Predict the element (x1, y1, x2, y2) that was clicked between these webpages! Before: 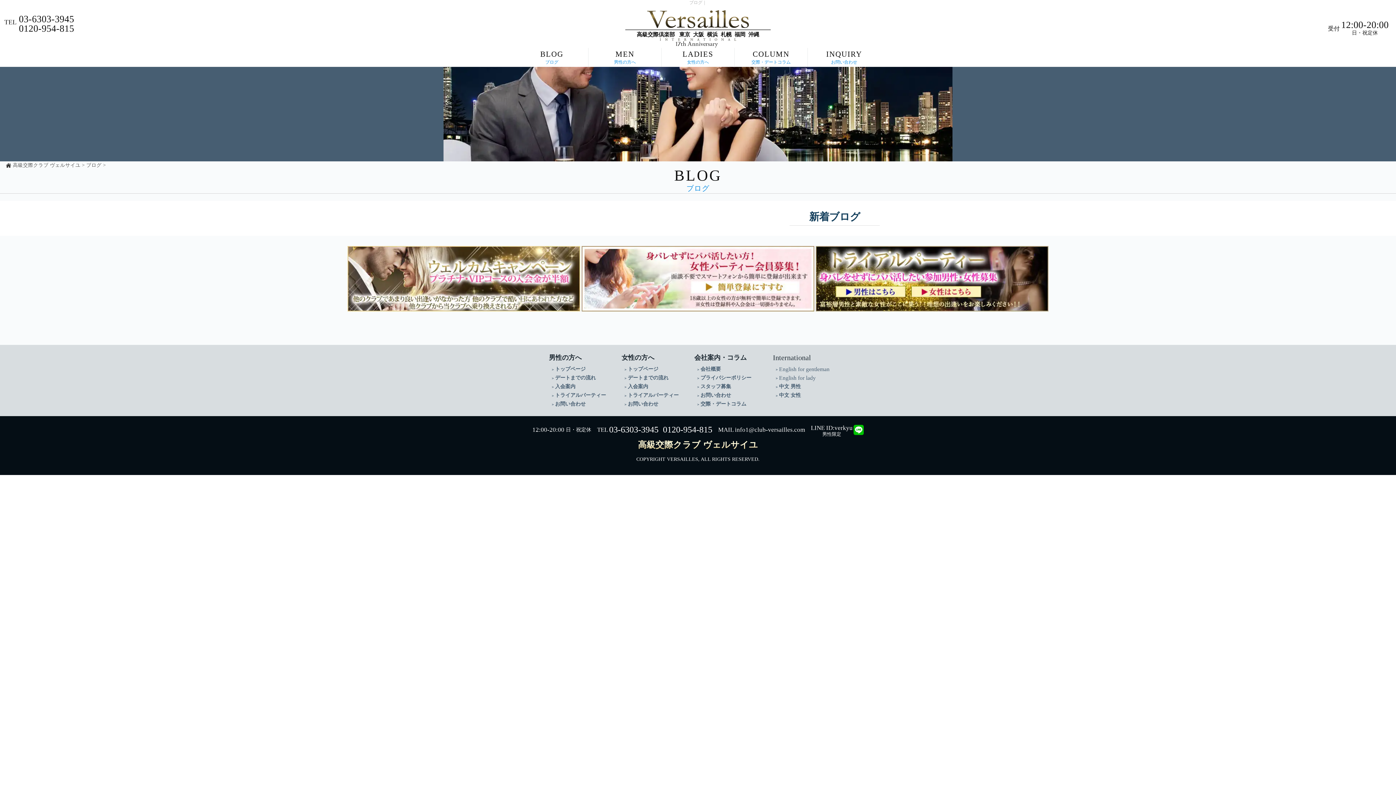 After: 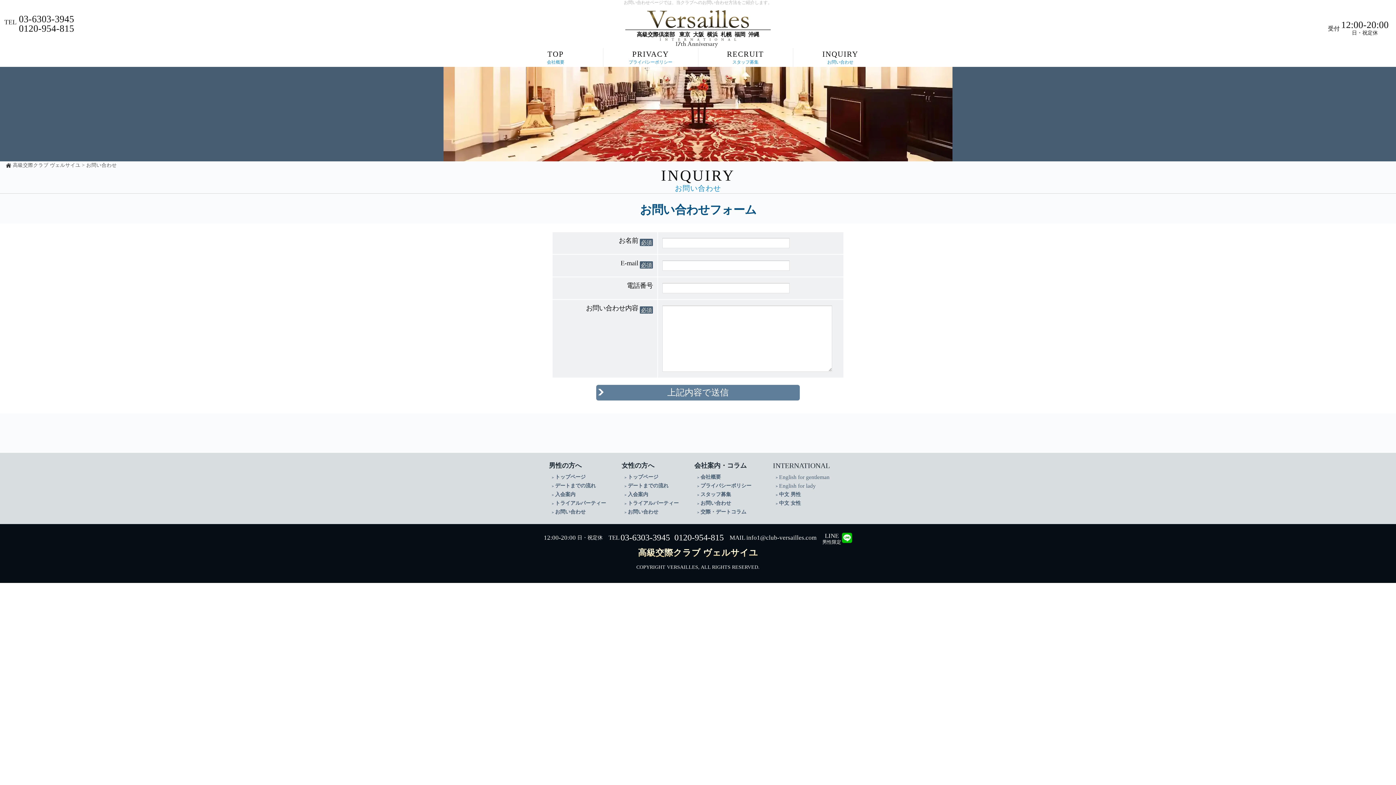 Action: bbox: (696, 392, 731, 398) label: お問い合わせ